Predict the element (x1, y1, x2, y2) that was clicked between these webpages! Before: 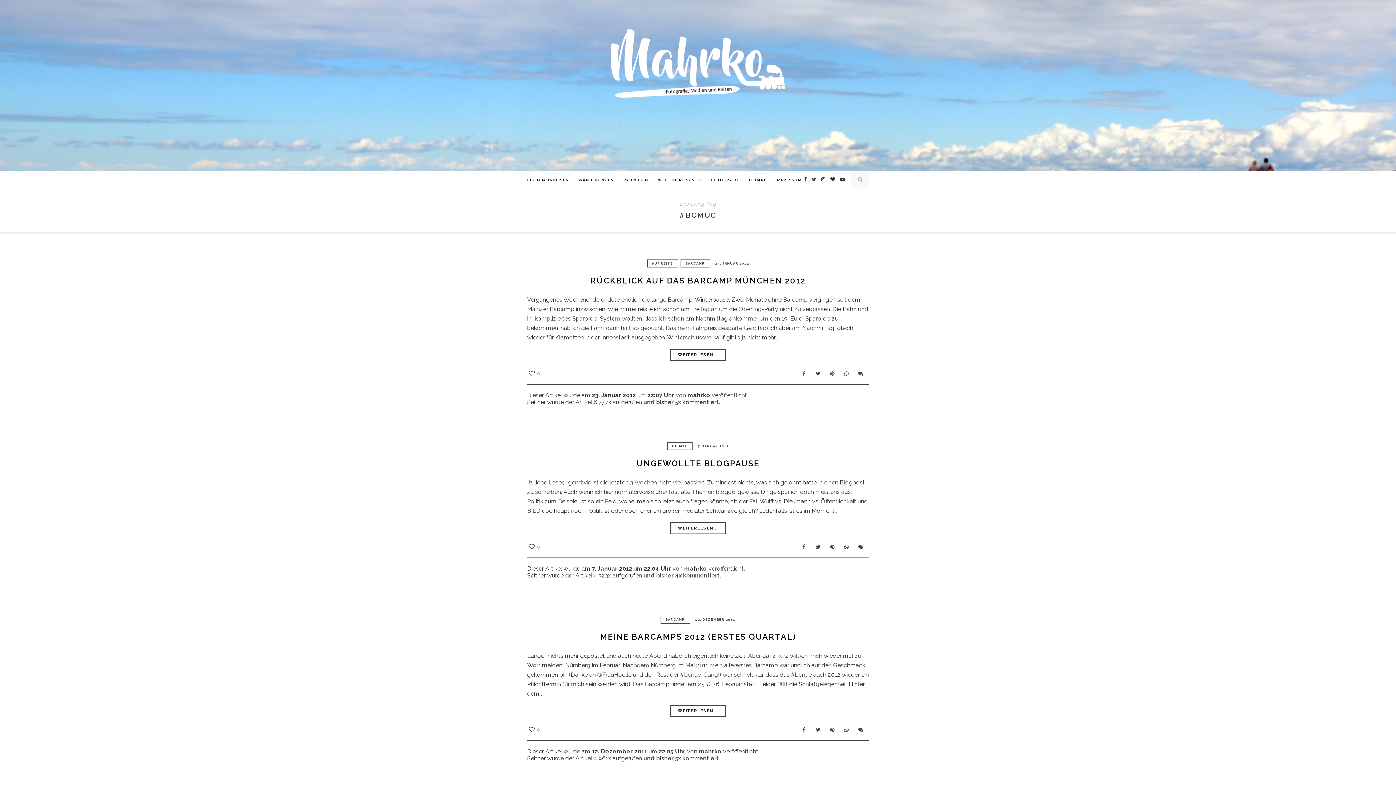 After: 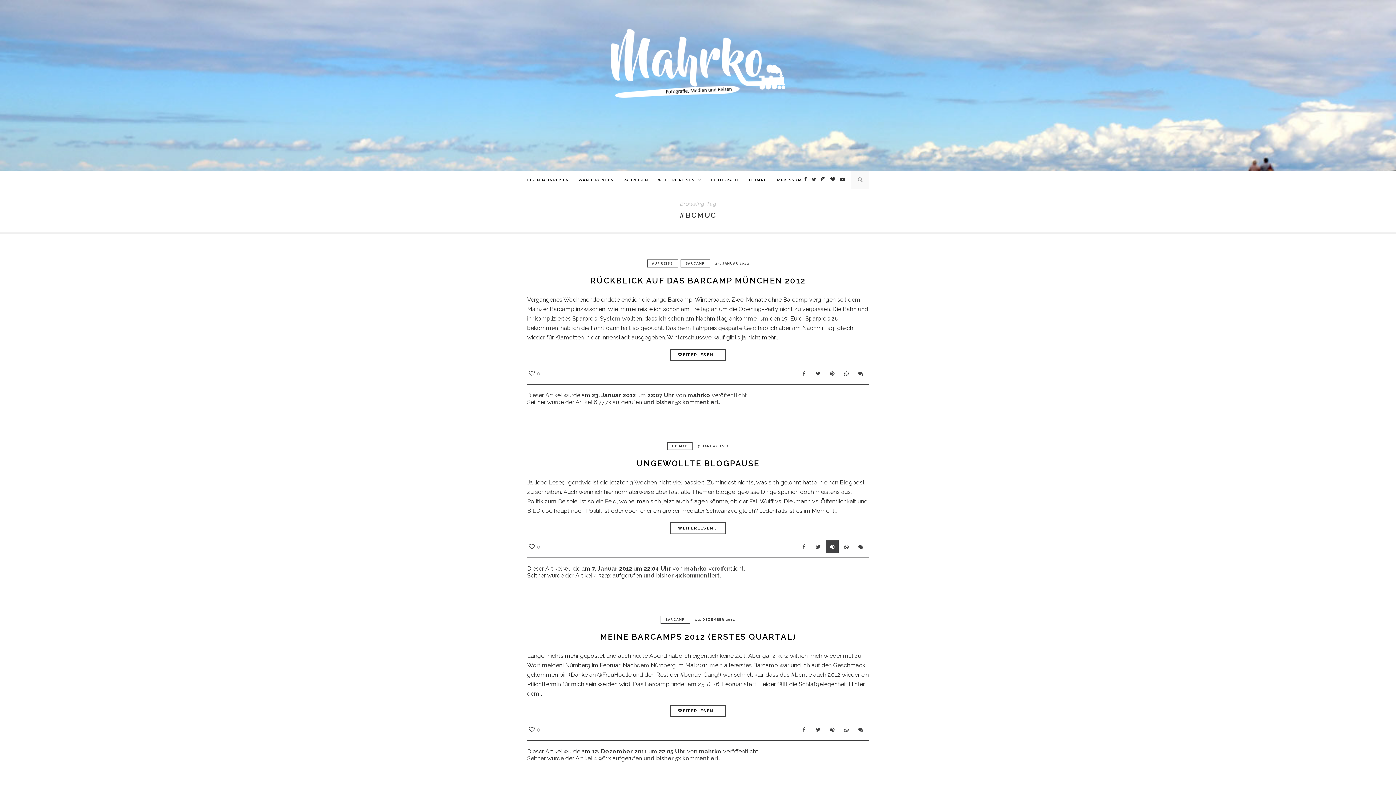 Action: bbox: (826, 540, 838, 553)